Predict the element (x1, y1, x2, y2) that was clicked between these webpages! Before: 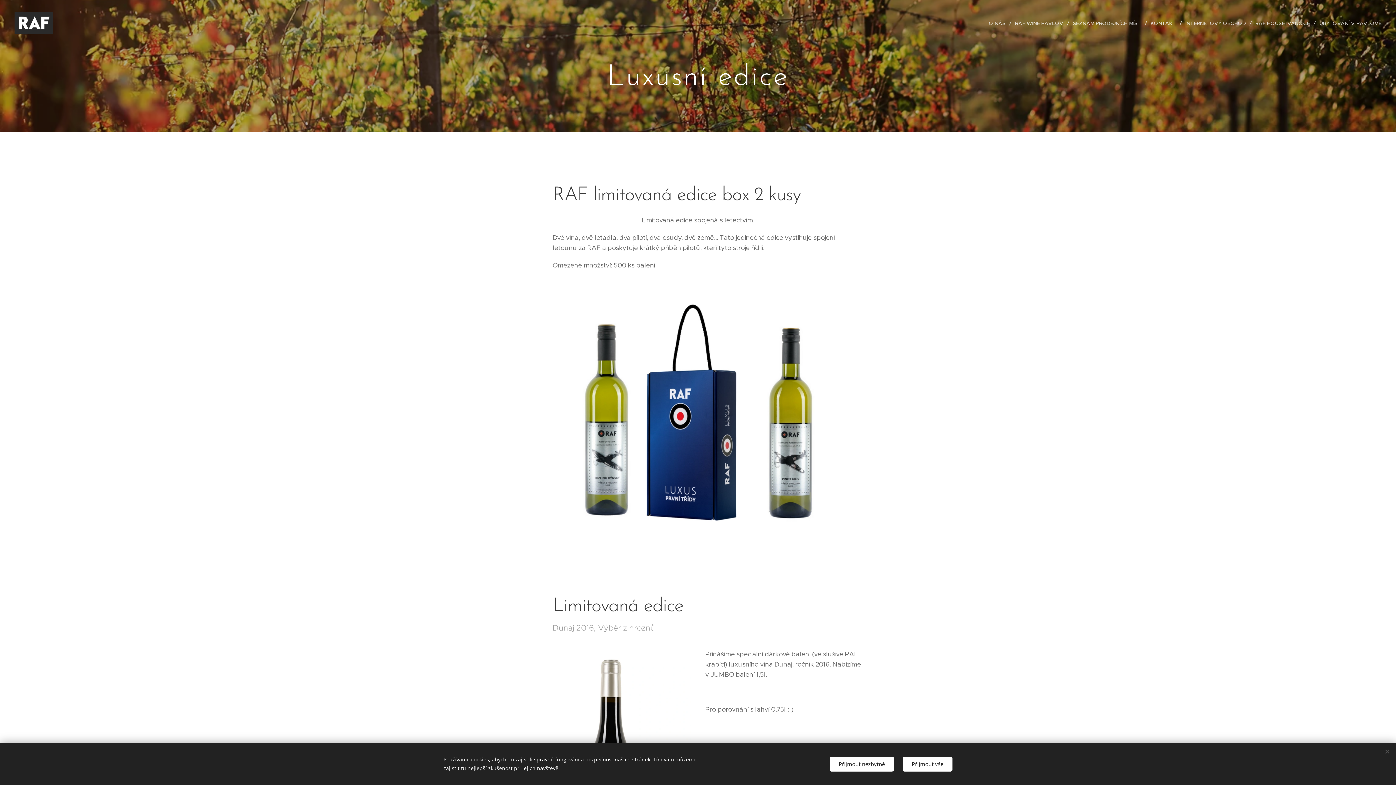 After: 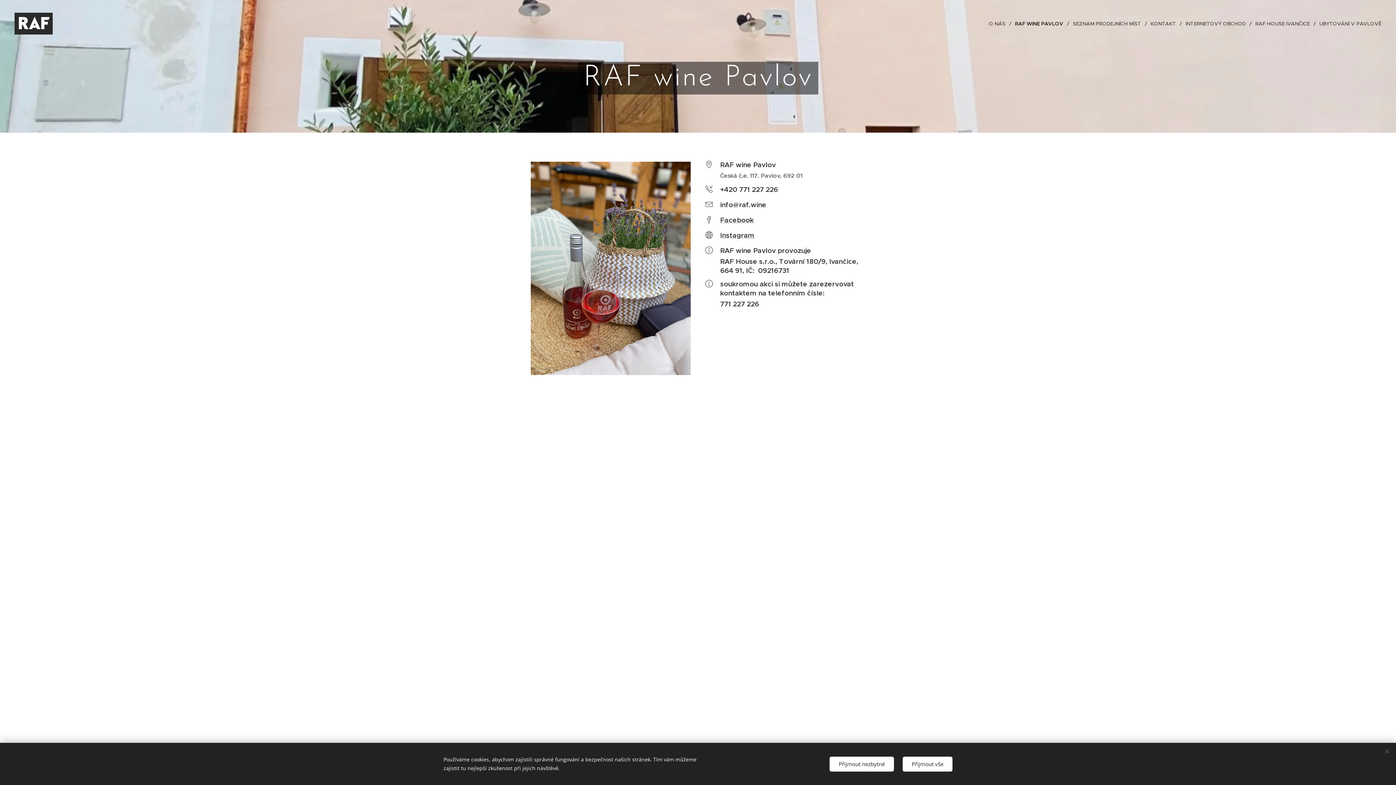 Action: label: RAF WINE PAVLOV bbox: (1011, 14, 1069, 32)